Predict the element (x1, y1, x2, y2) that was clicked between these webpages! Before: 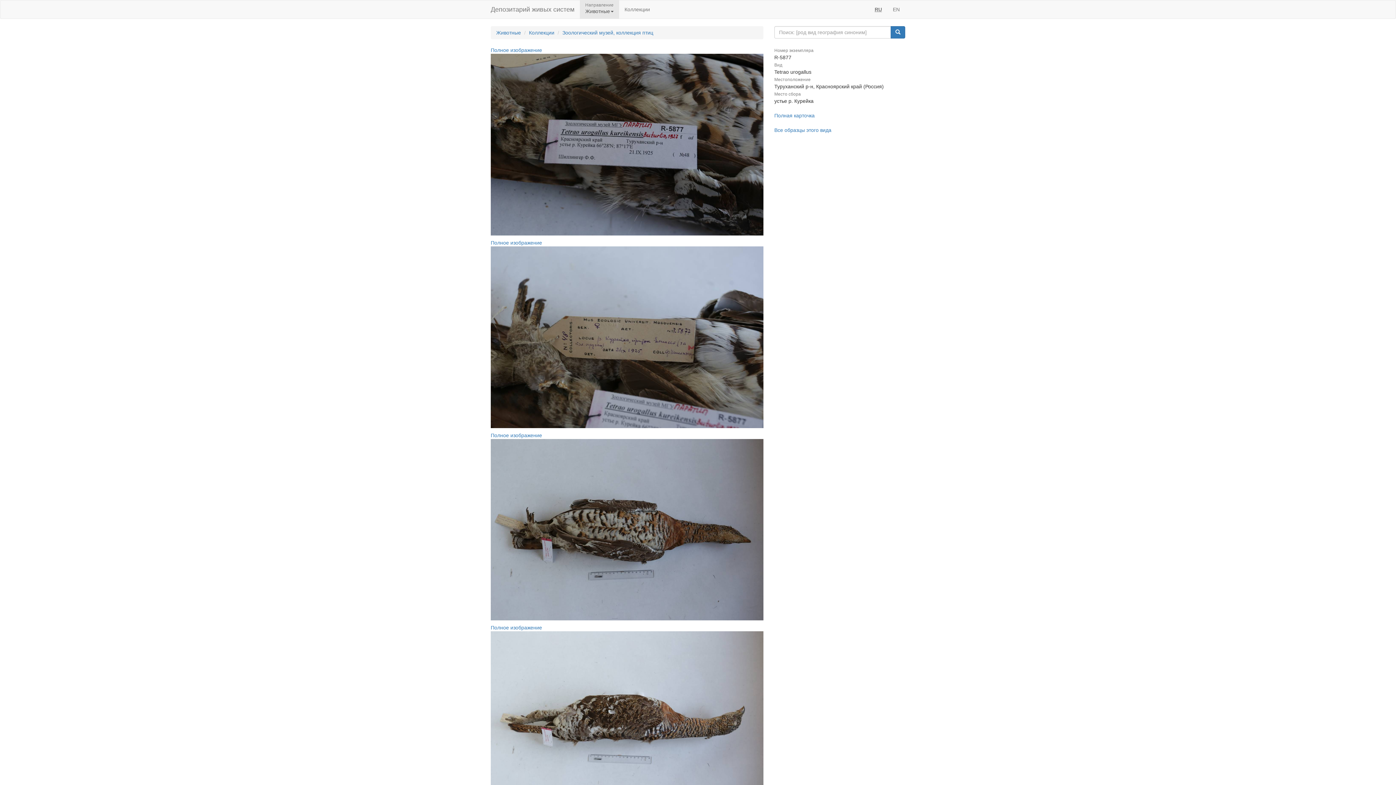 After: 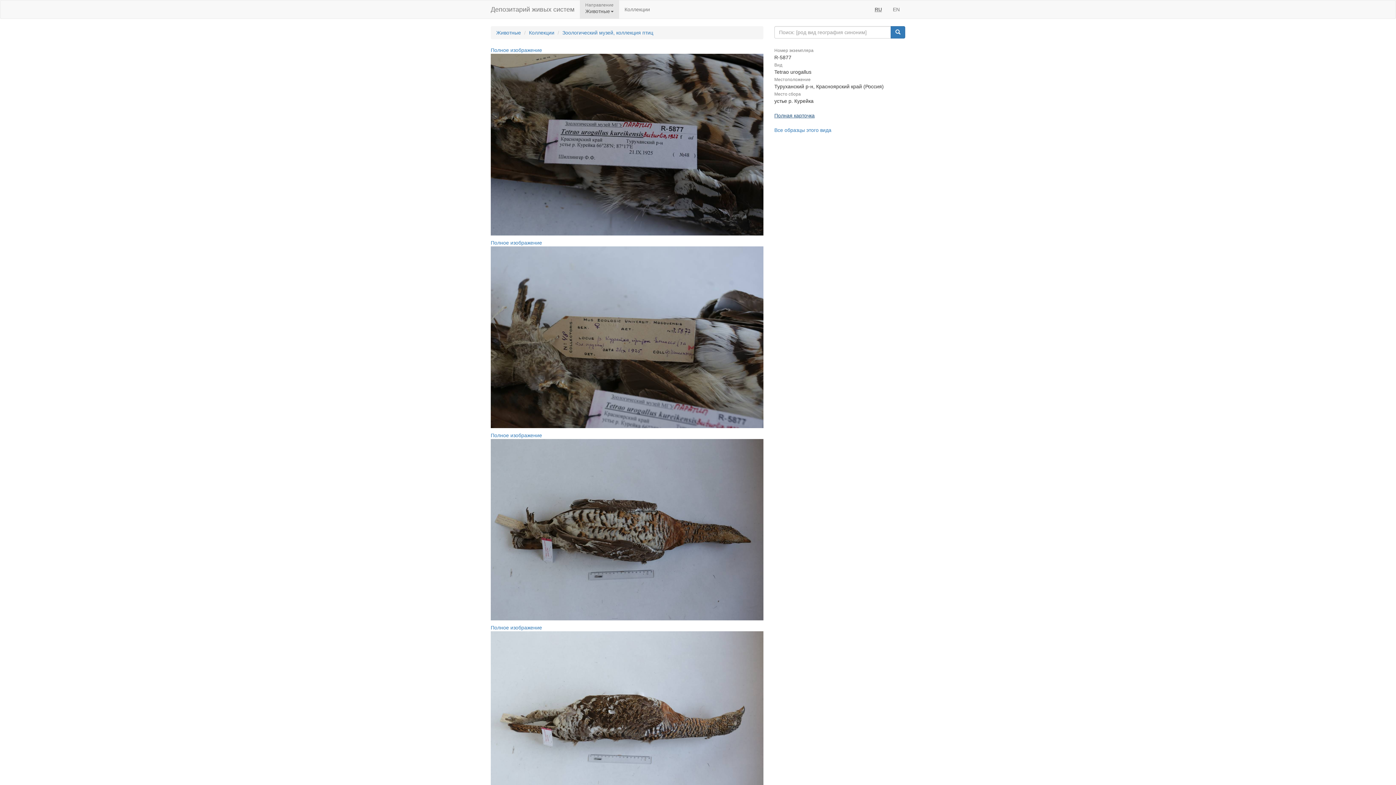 Action: label: Полная карточка bbox: (774, 112, 814, 118)